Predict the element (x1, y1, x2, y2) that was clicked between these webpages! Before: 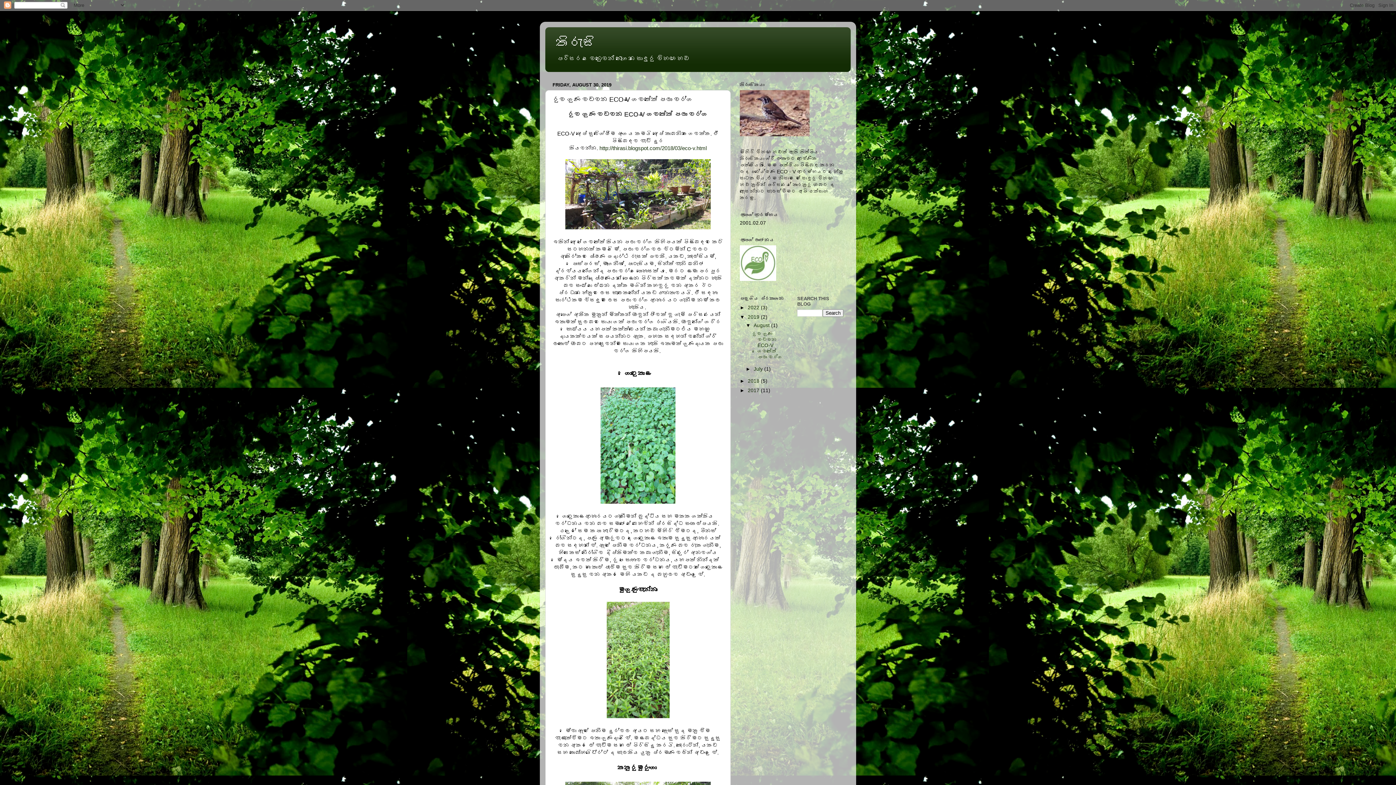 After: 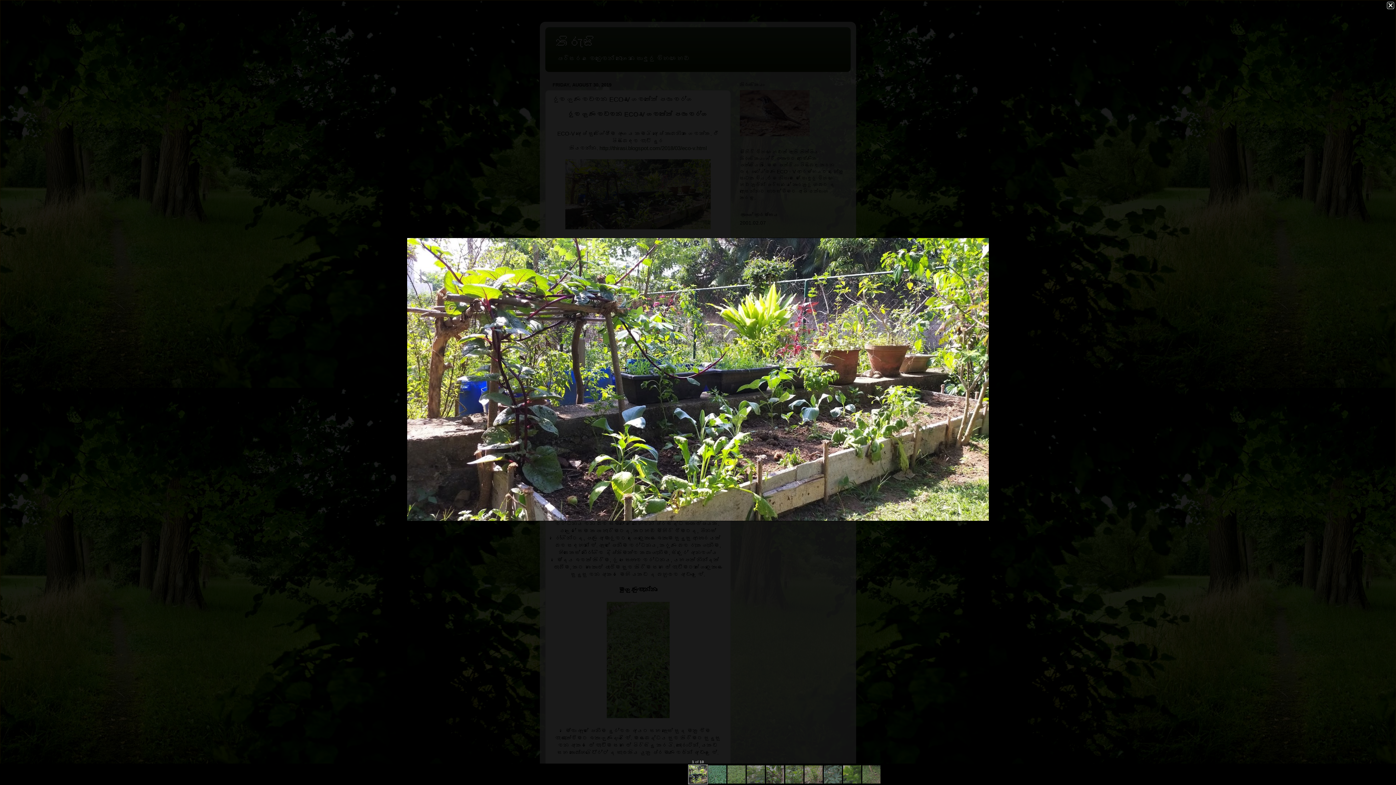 Action: bbox: (565, 224, 710, 230)